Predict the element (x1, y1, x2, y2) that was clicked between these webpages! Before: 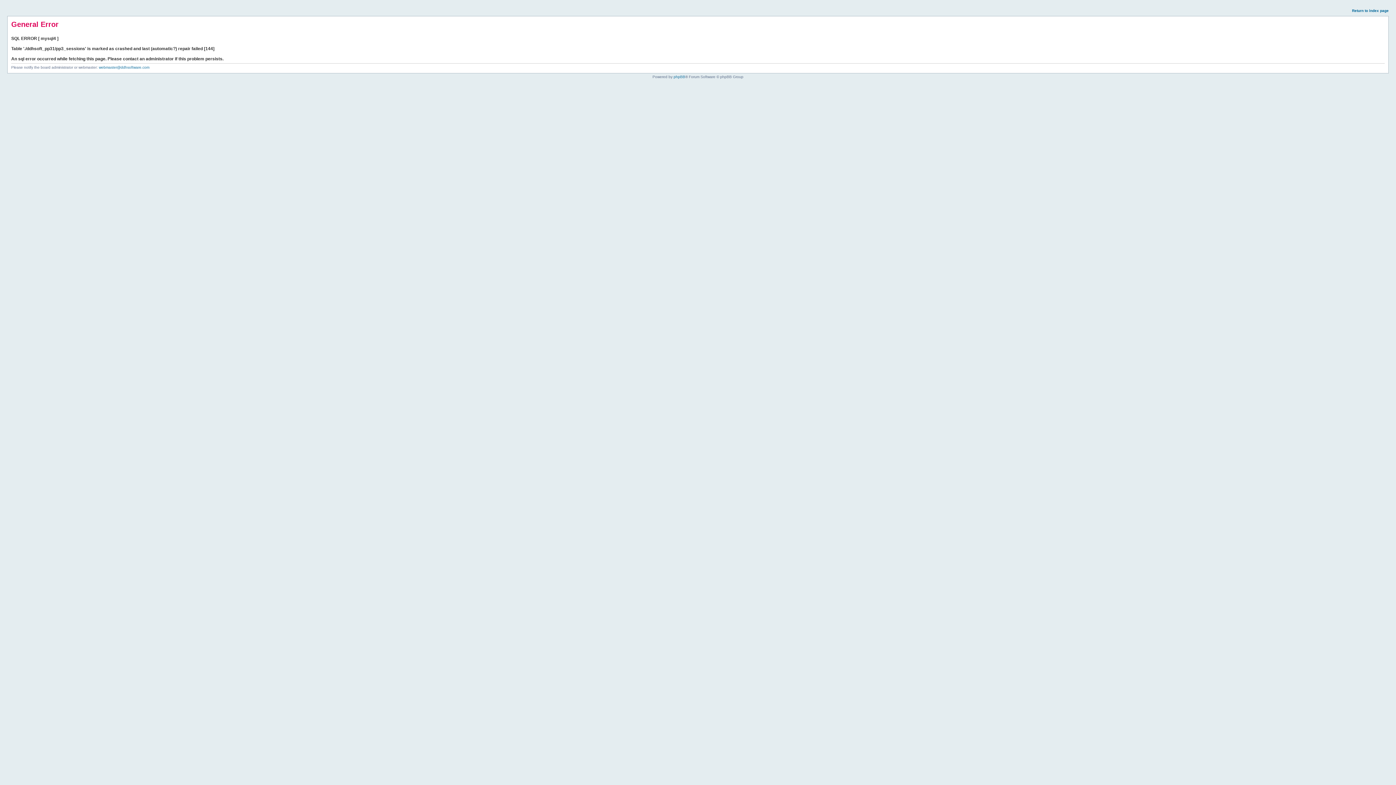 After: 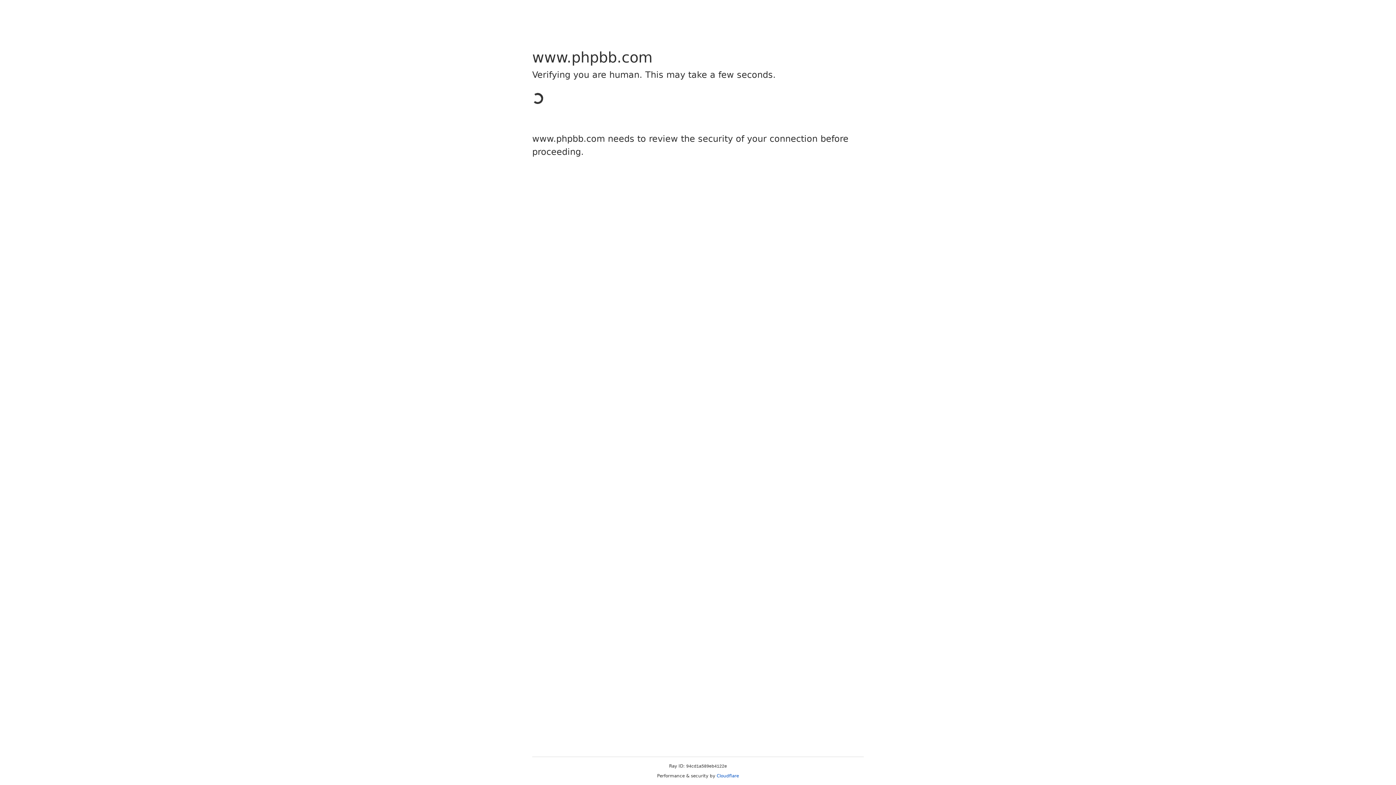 Action: bbox: (673, 74, 685, 78) label: phpBB